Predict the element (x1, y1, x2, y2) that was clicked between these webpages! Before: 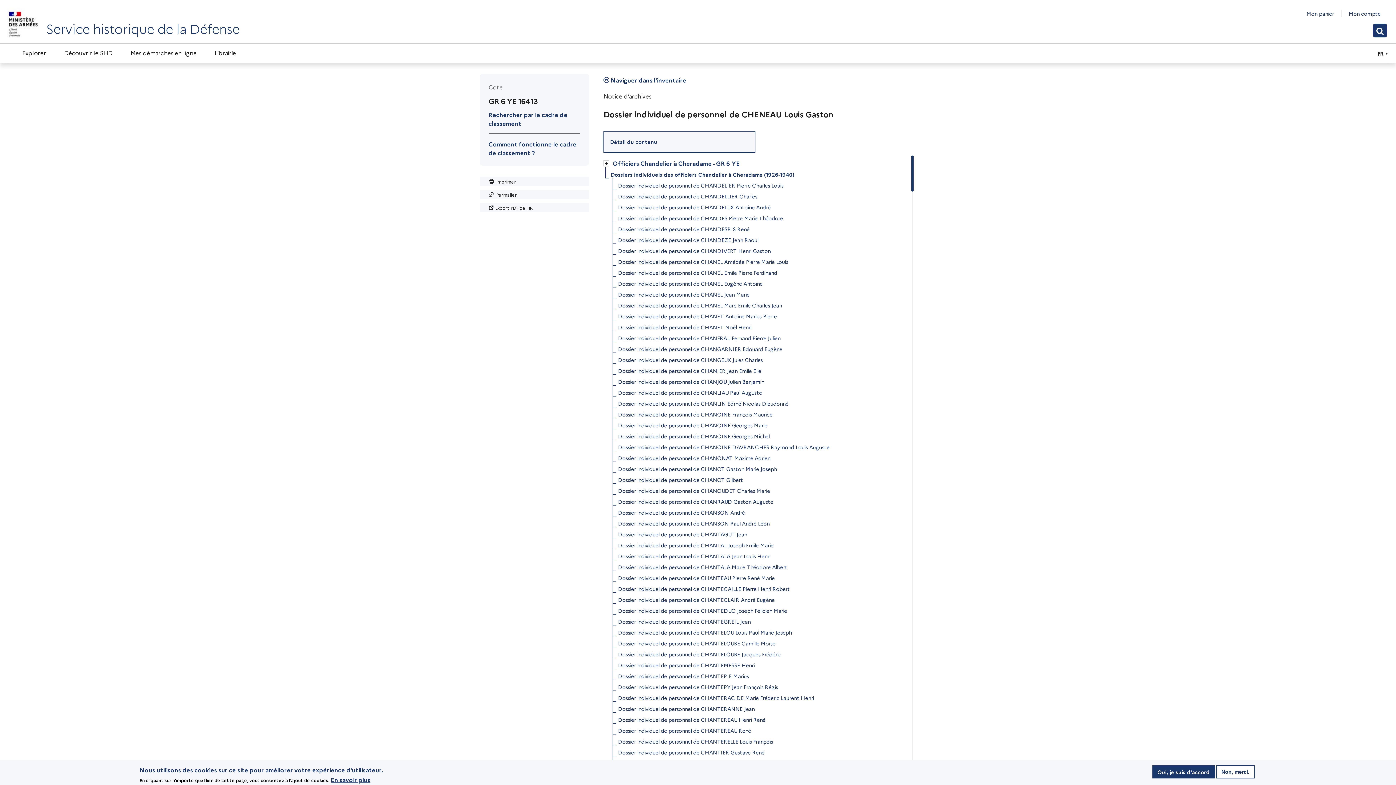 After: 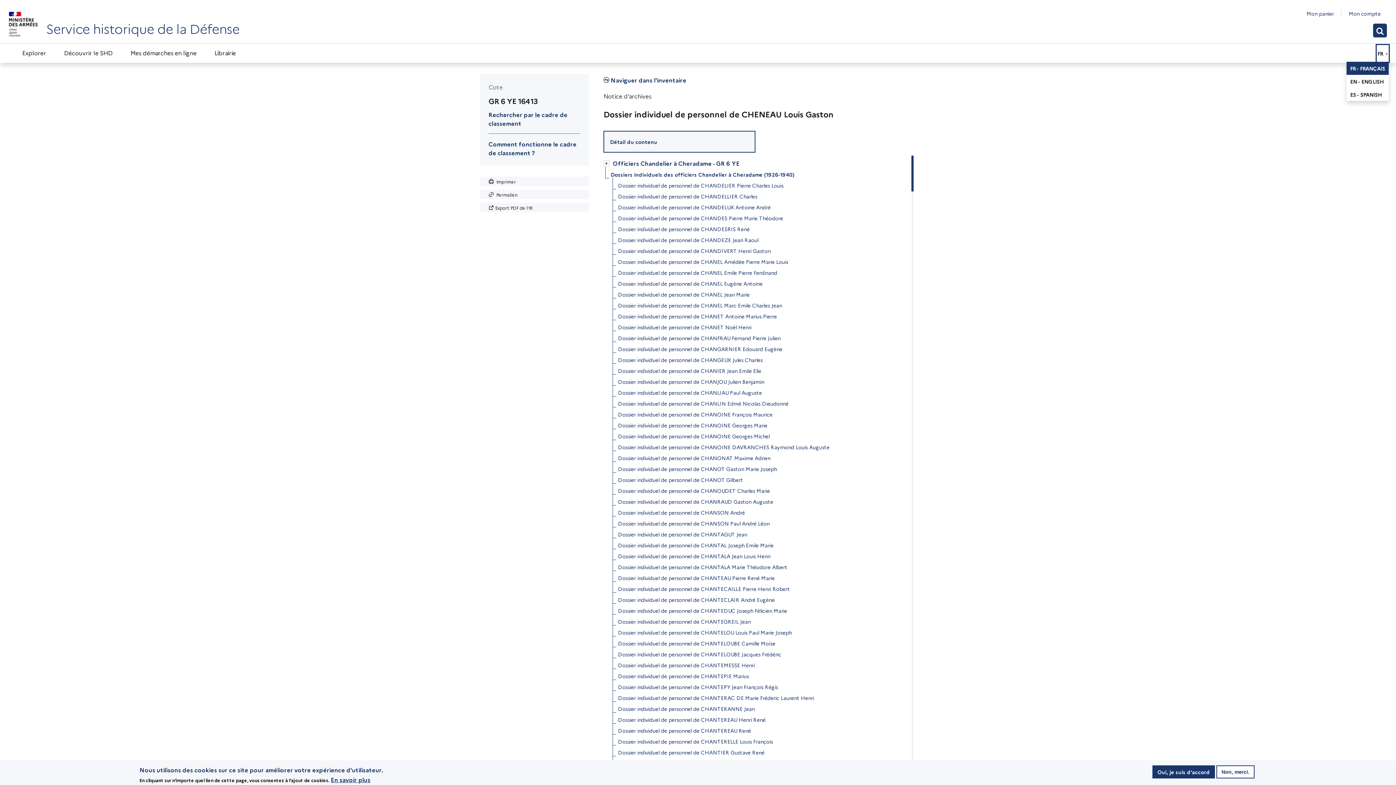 Action: label: FR ▼ bbox: (1377, 44, 1389, 61)